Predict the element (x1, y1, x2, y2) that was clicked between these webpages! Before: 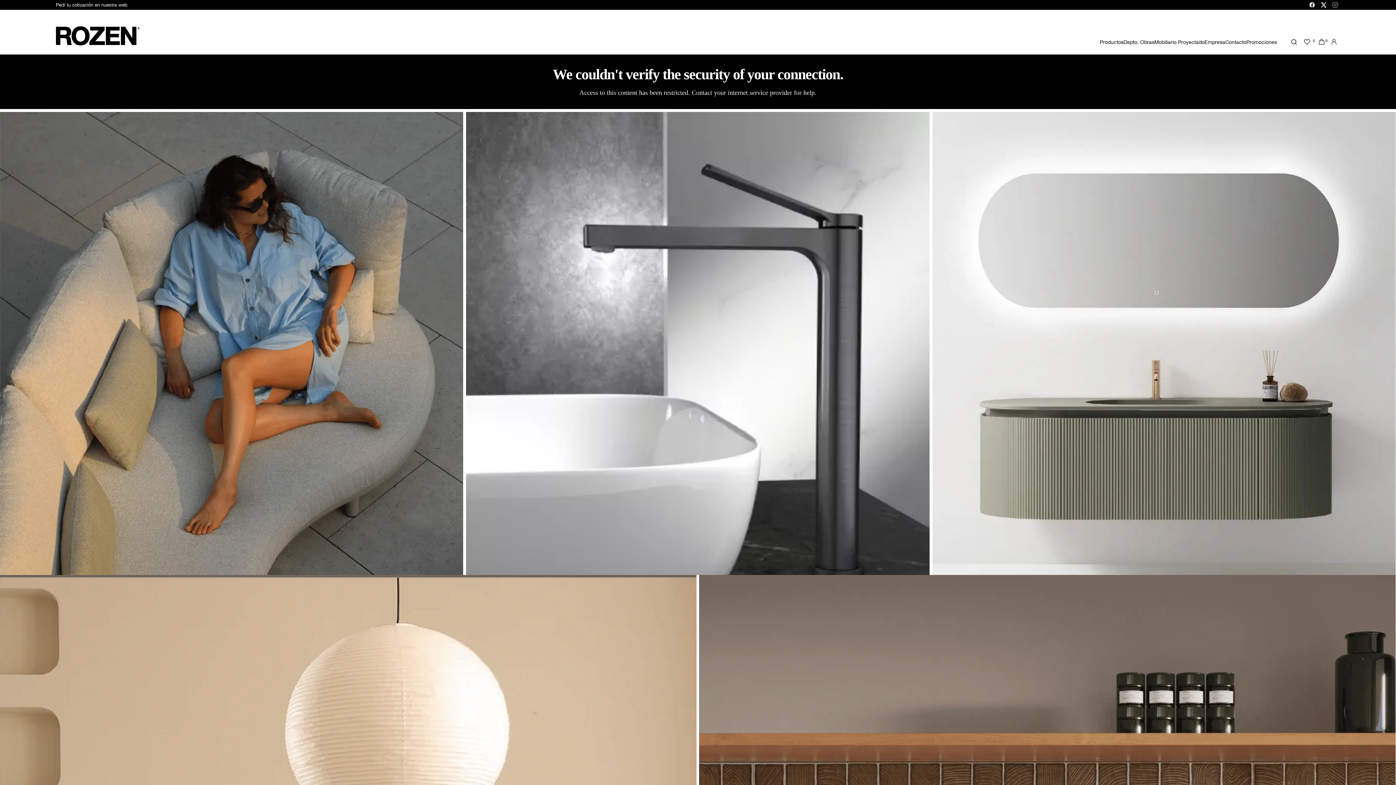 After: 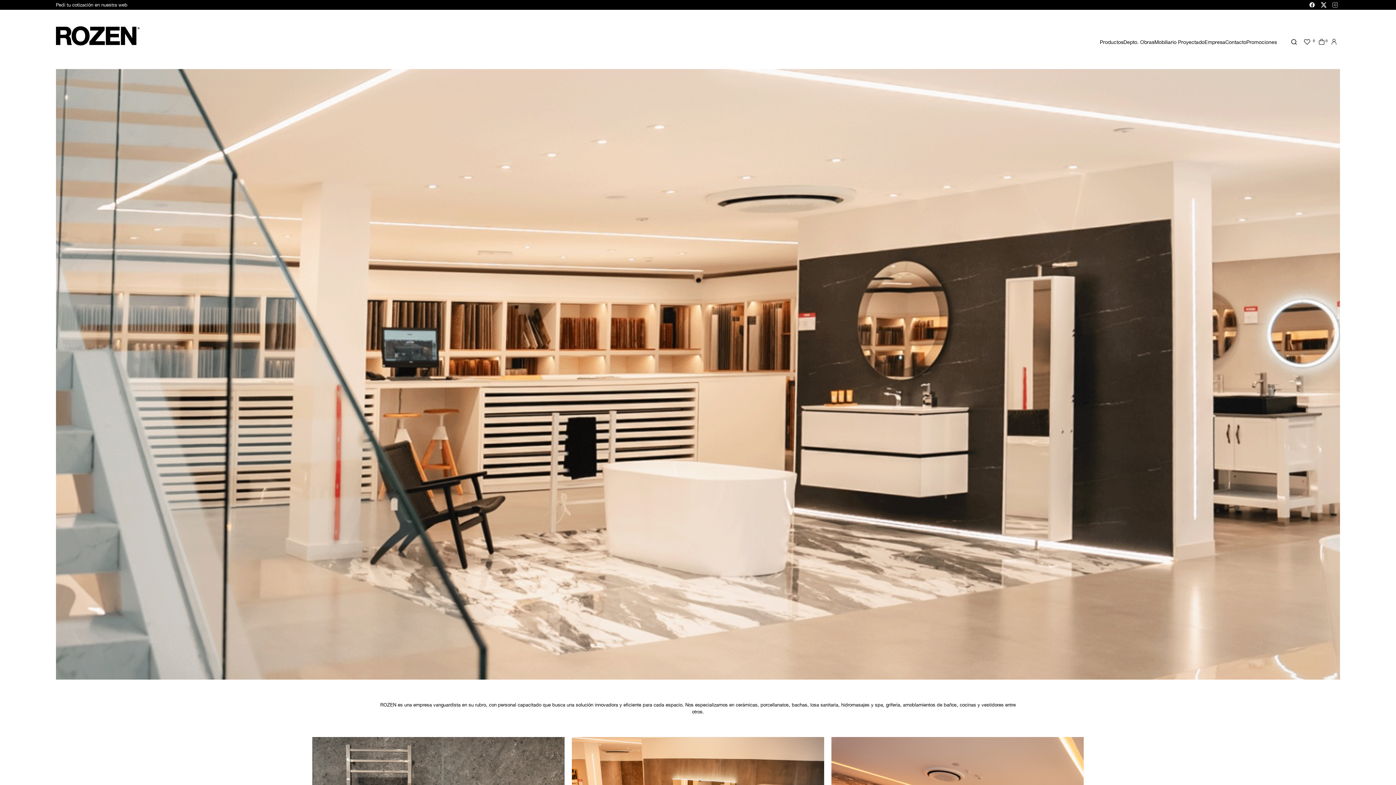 Action: label: Empresa bbox: (1204, 38, 1225, 45)